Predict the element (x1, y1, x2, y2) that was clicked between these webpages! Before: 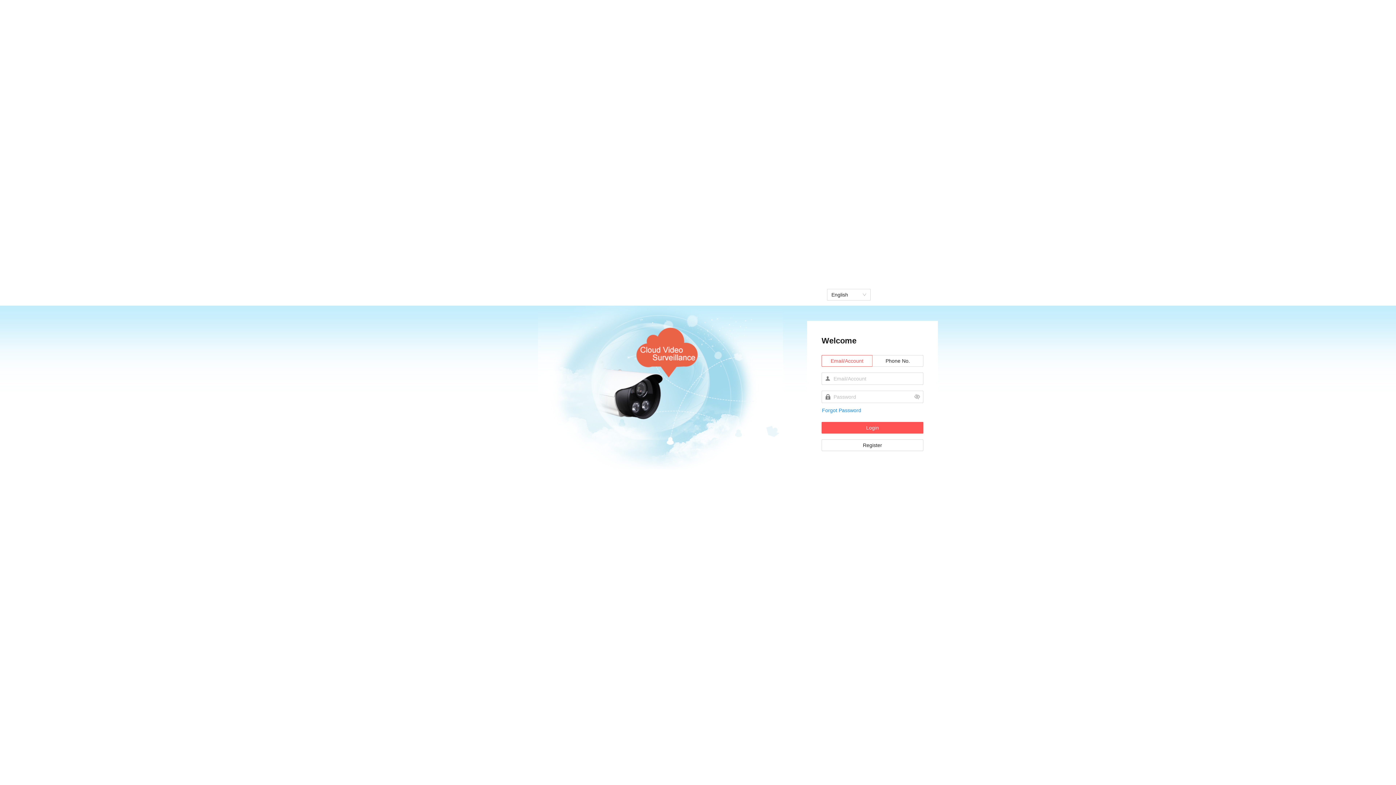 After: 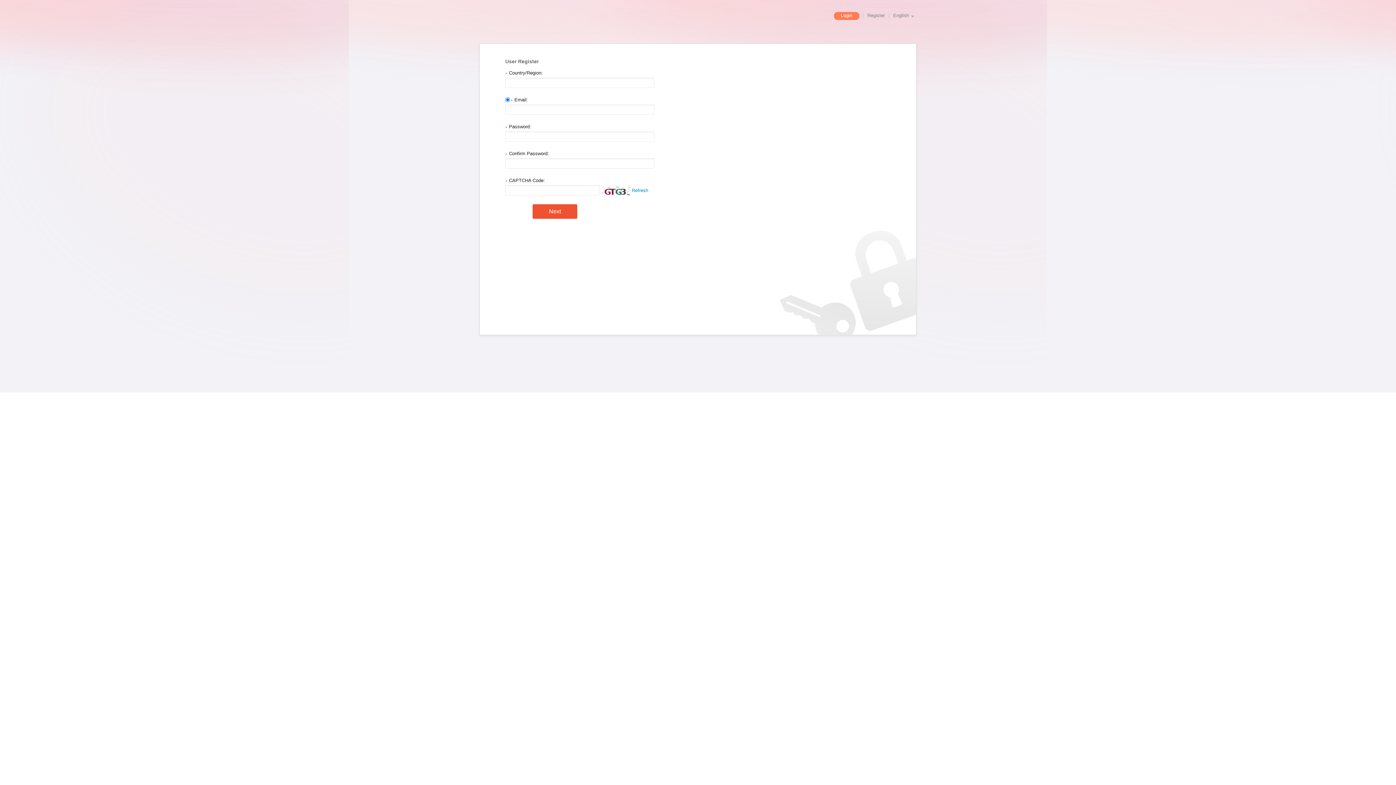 Action: label: Register bbox: (821, 439, 923, 451)